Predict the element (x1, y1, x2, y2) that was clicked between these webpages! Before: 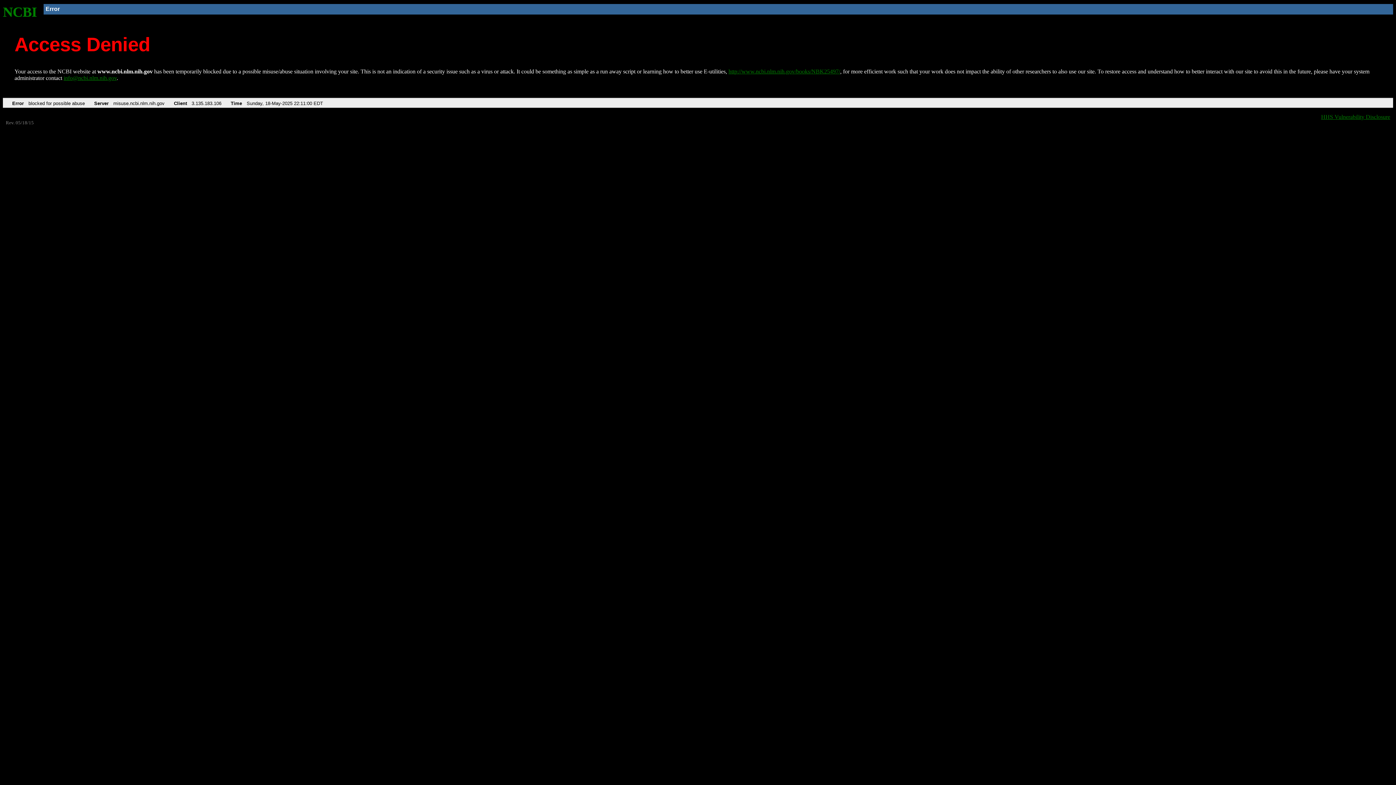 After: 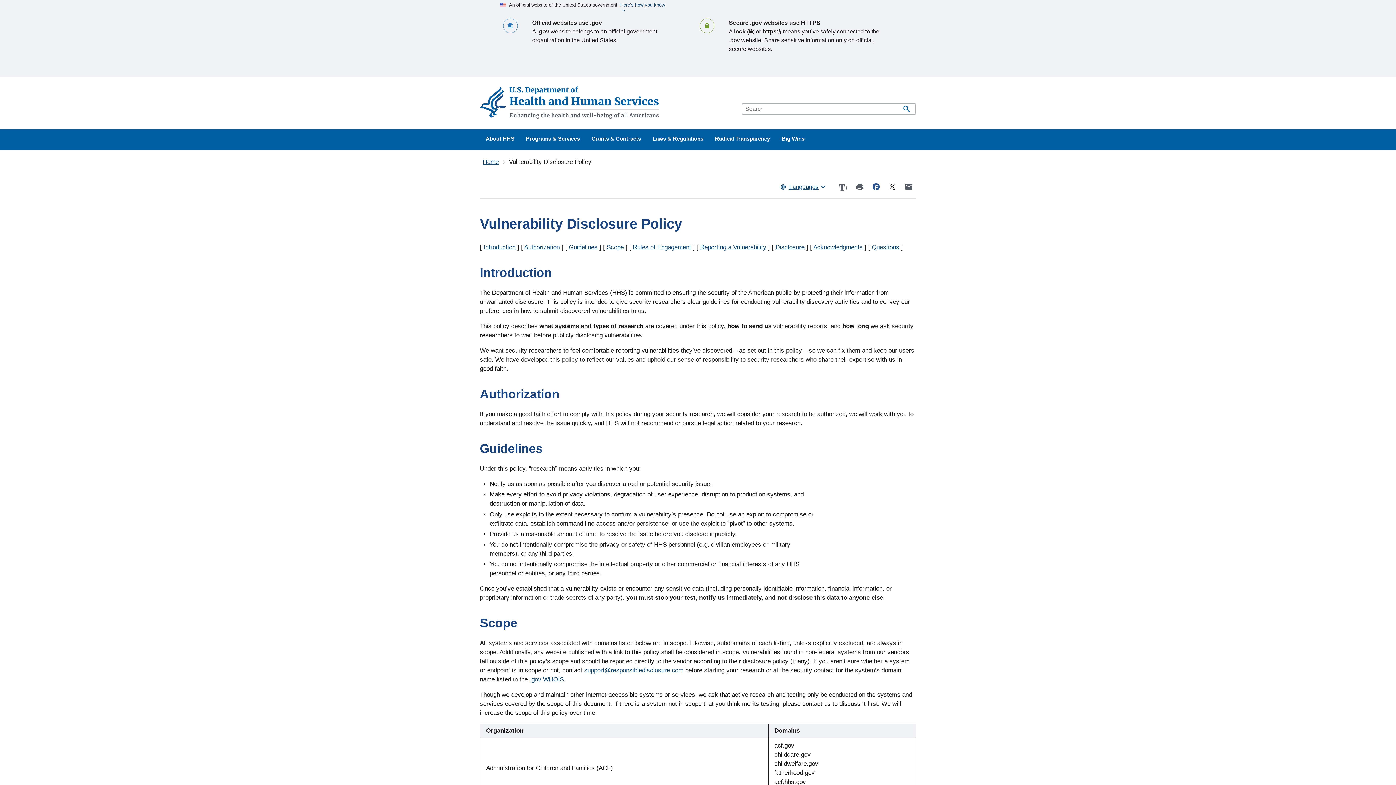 Action: label: HHS Vulnerability Disclosure bbox: (1321, 113, 1390, 119)